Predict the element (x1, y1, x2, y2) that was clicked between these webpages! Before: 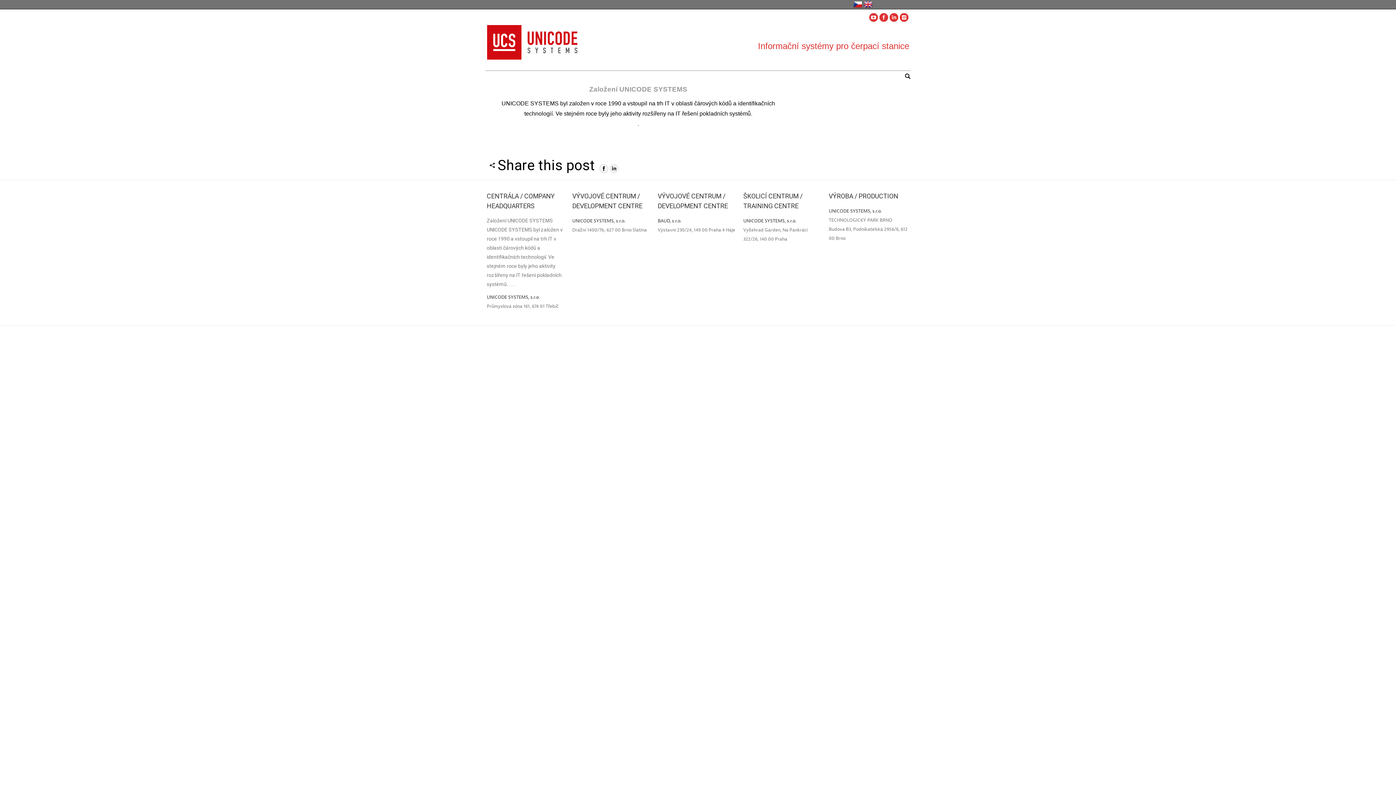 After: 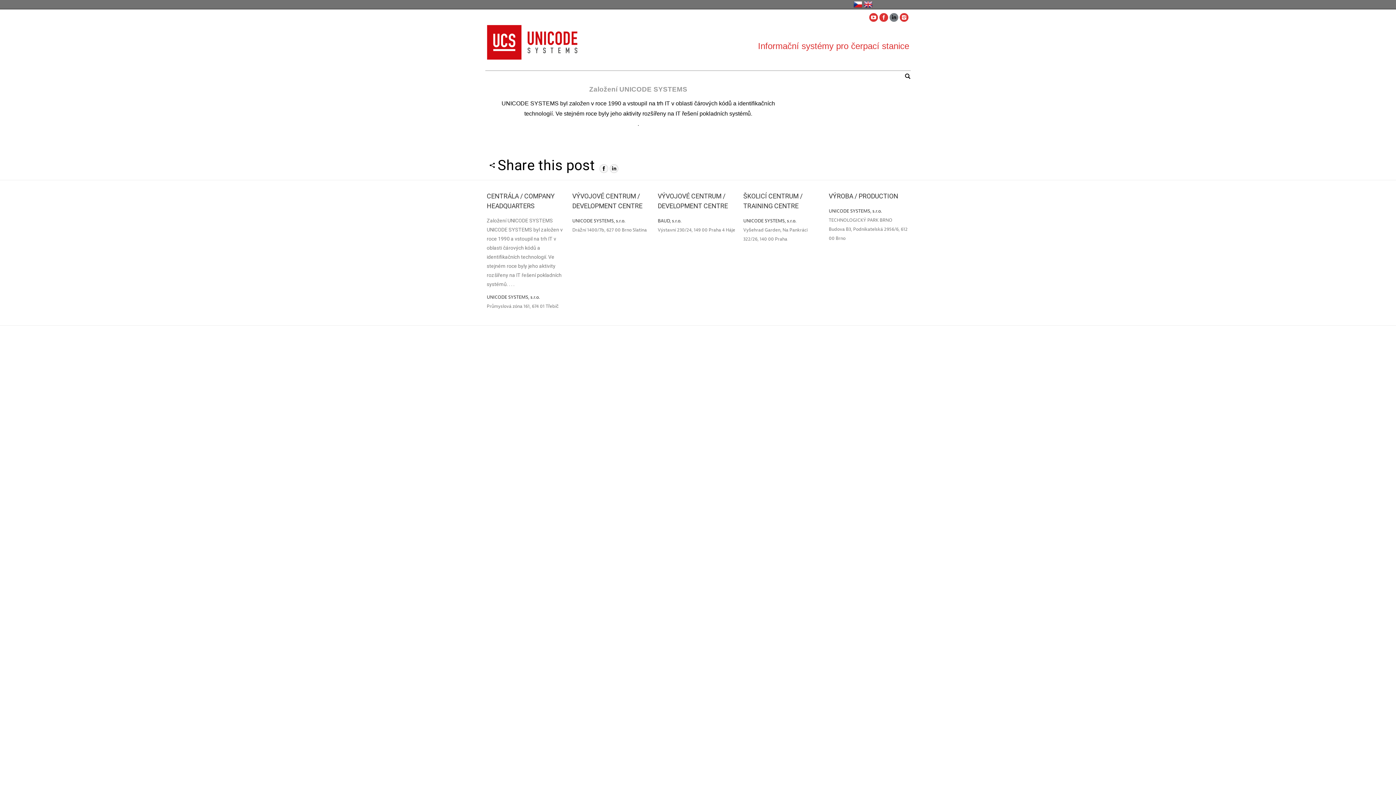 Action: bbox: (889, 13, 898, 21)